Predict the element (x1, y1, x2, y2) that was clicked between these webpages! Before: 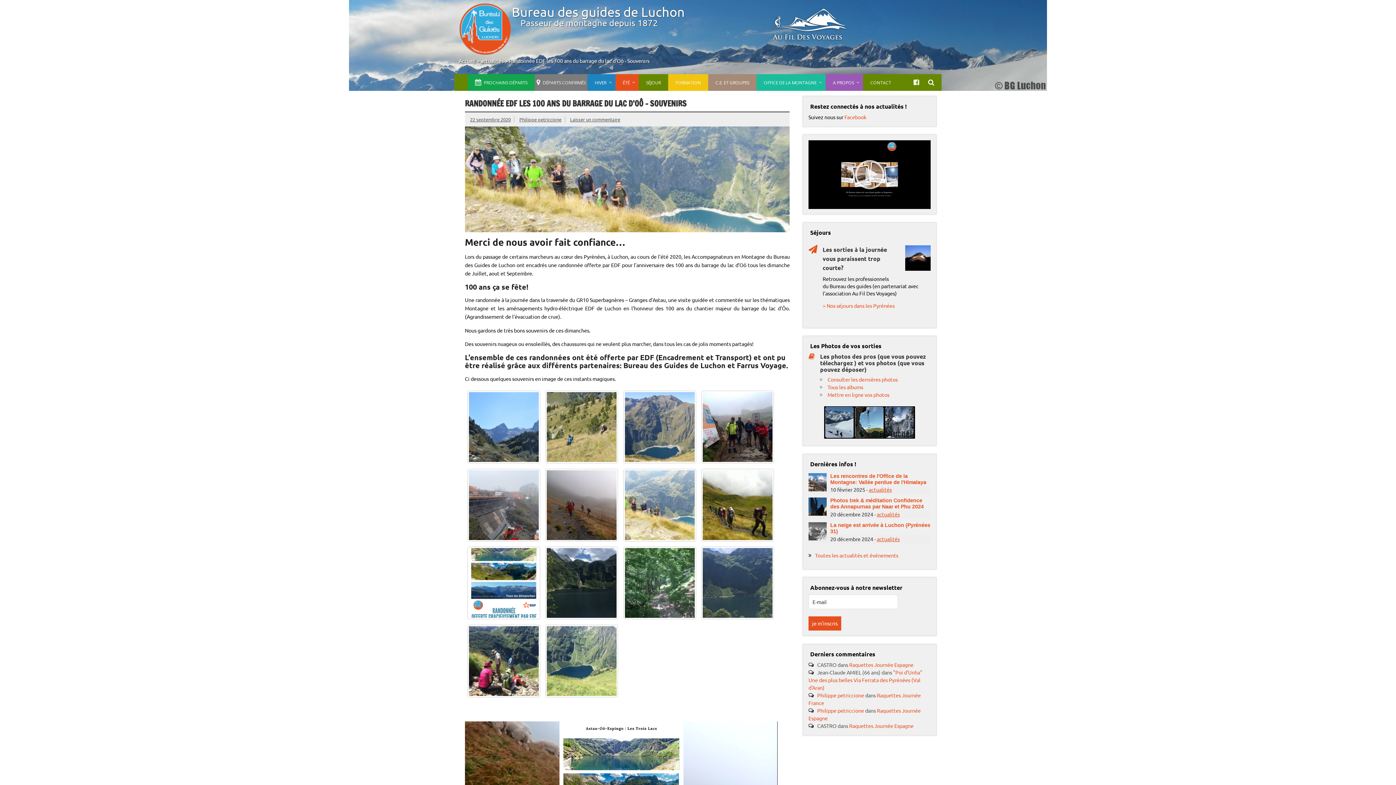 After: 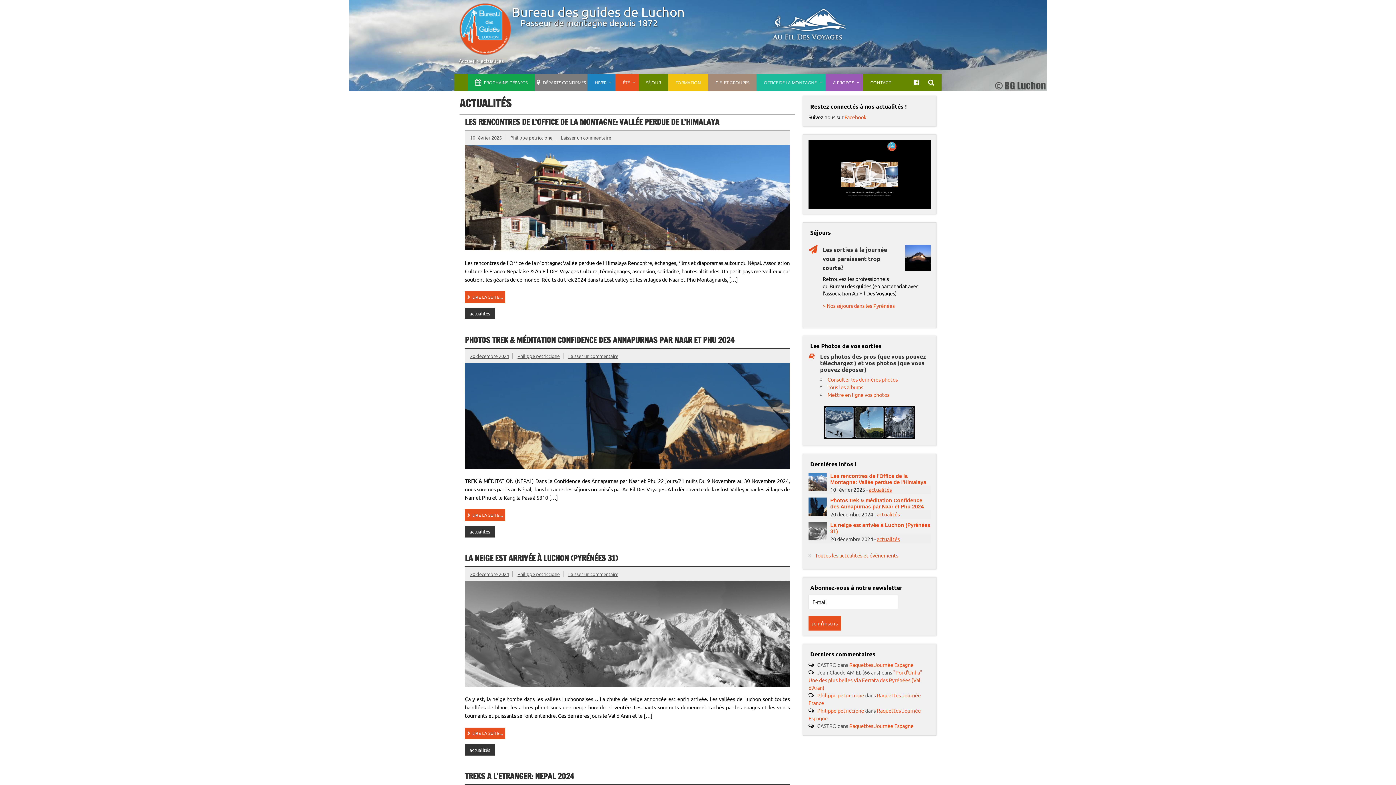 Action: label: actualités bbox: (877, 511, 899, 517)